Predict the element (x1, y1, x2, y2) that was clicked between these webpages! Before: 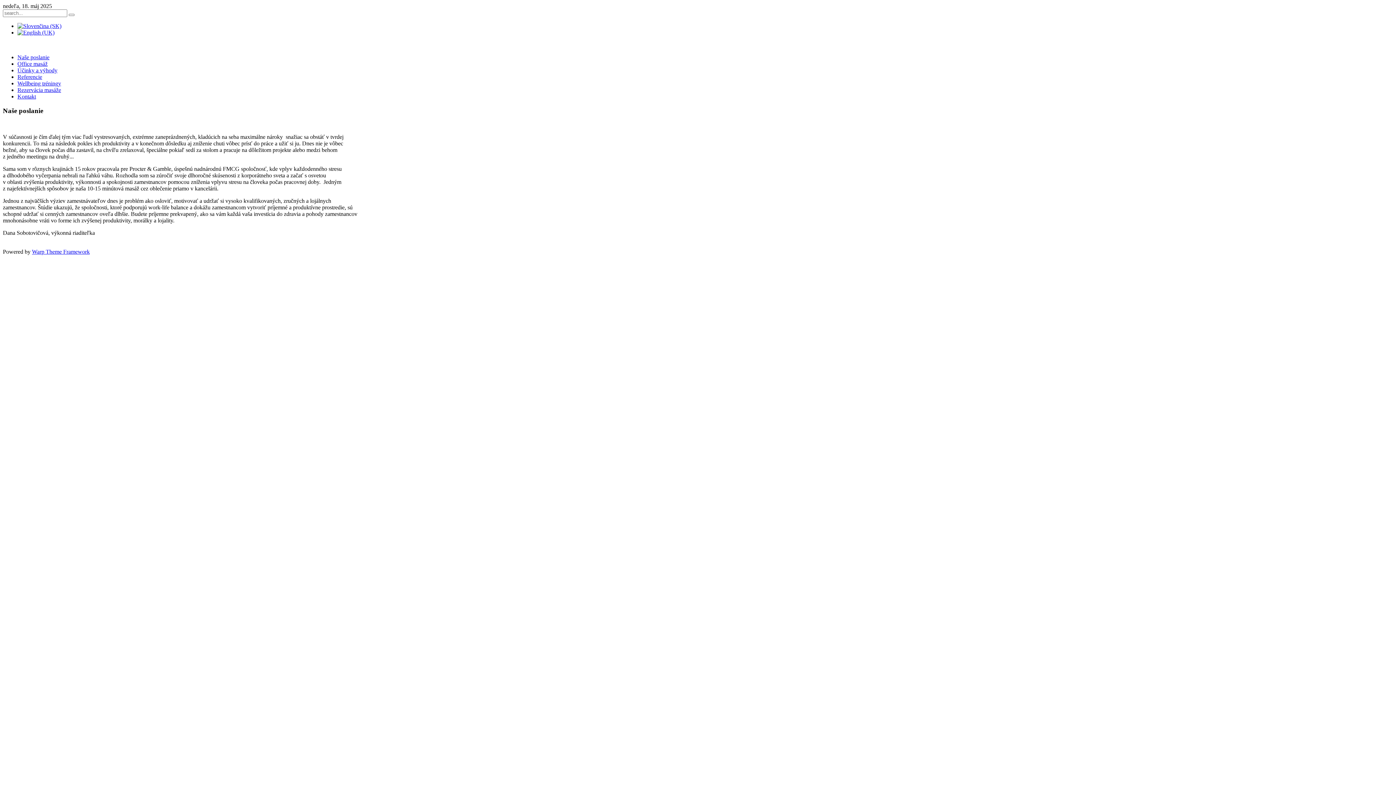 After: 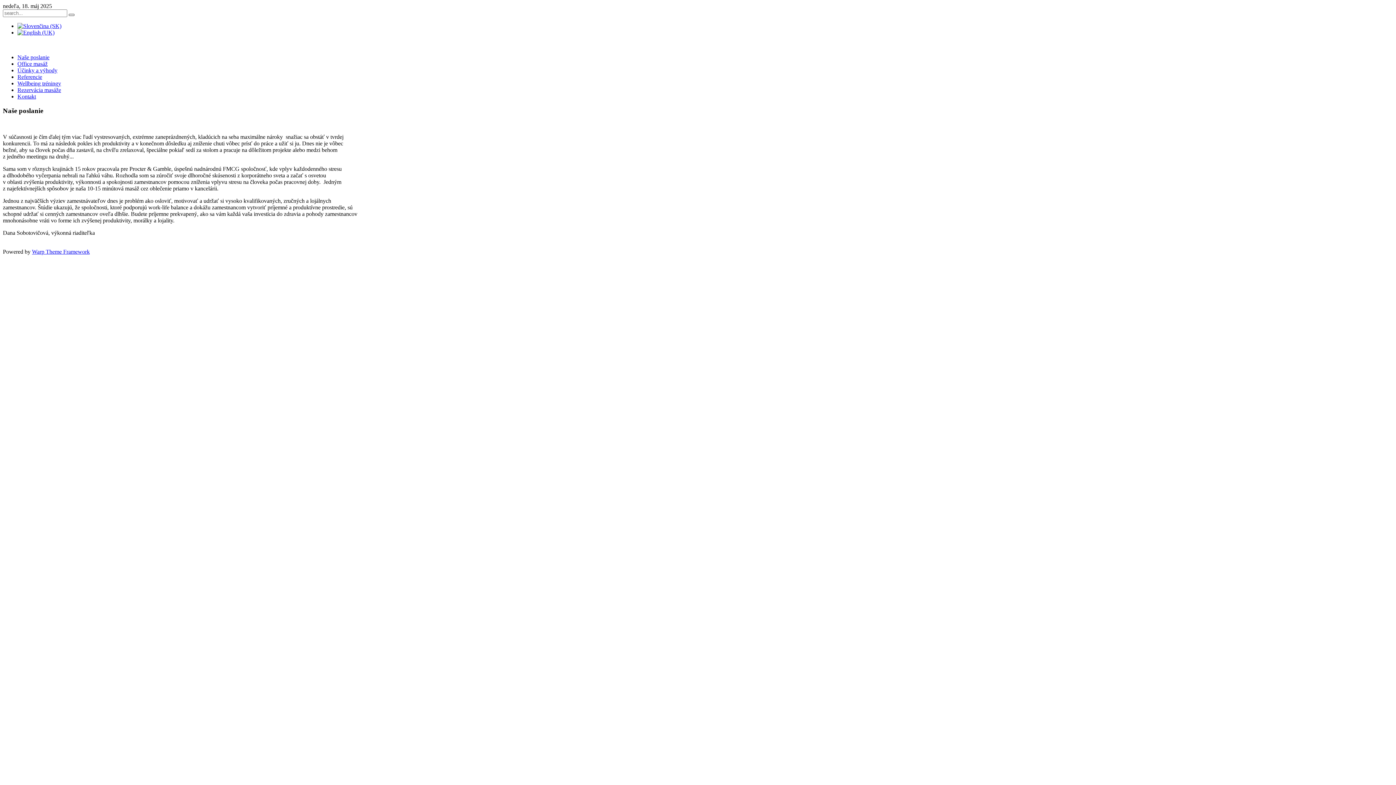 Action: bbox: (68, 13, 74, 16)